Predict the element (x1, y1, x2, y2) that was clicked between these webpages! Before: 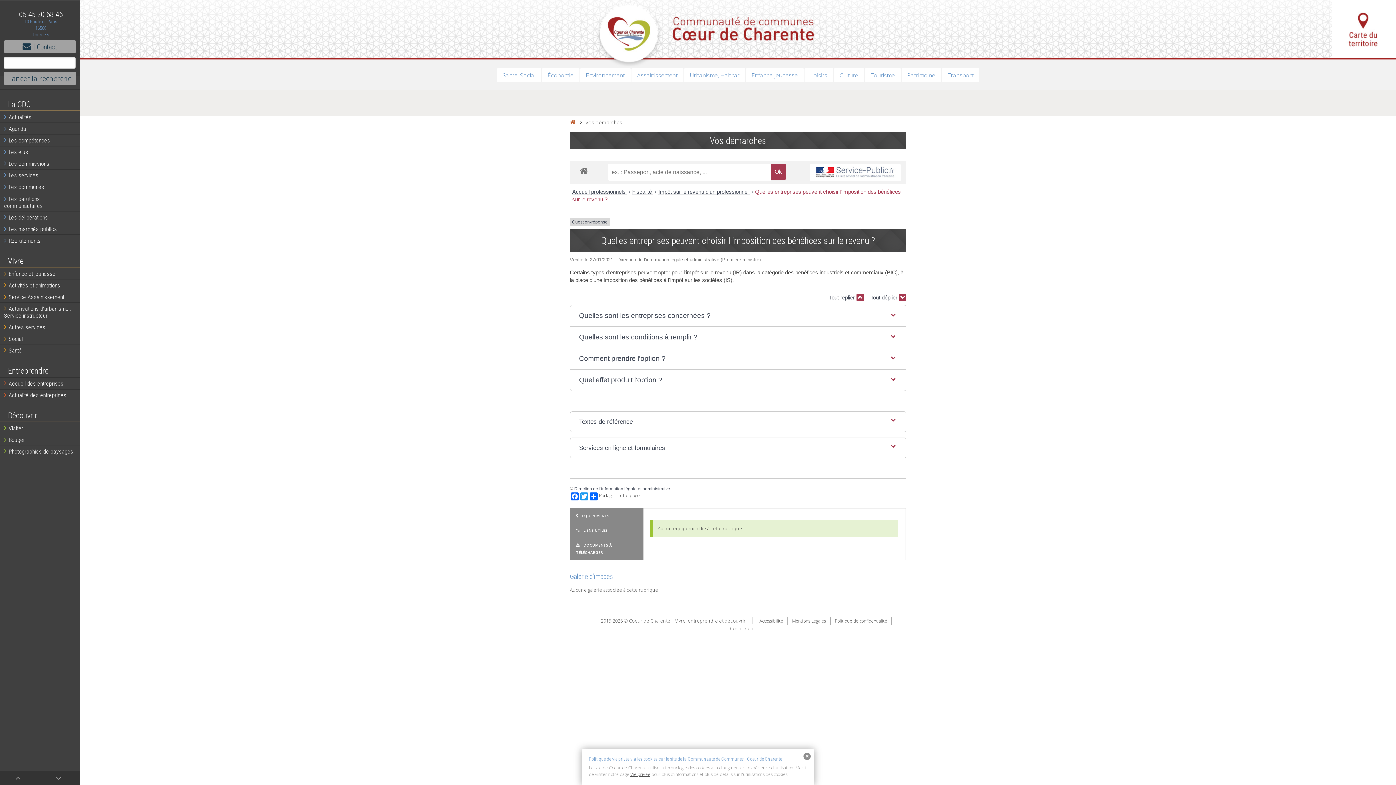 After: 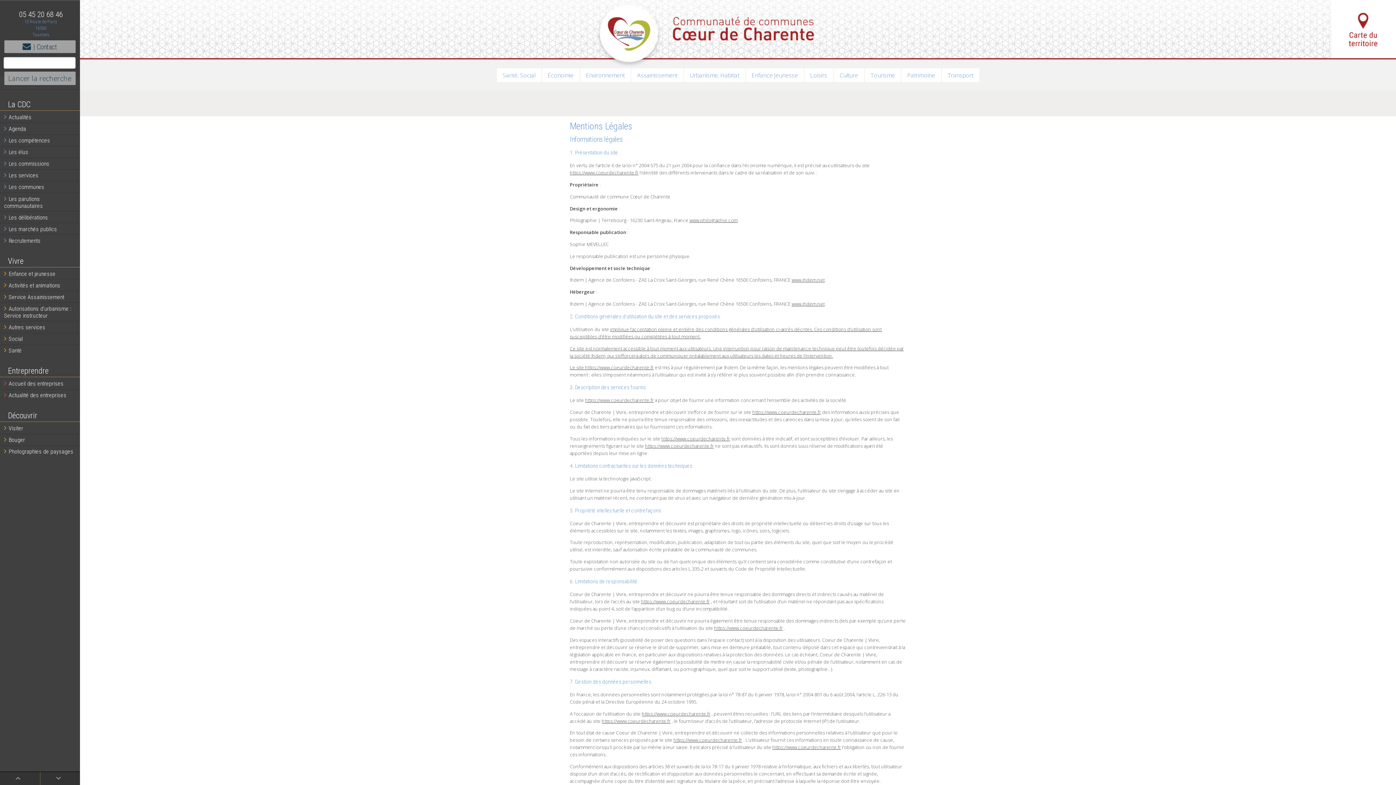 Action: bbox: (789, 616, 830, 625) label: Mentions Légales